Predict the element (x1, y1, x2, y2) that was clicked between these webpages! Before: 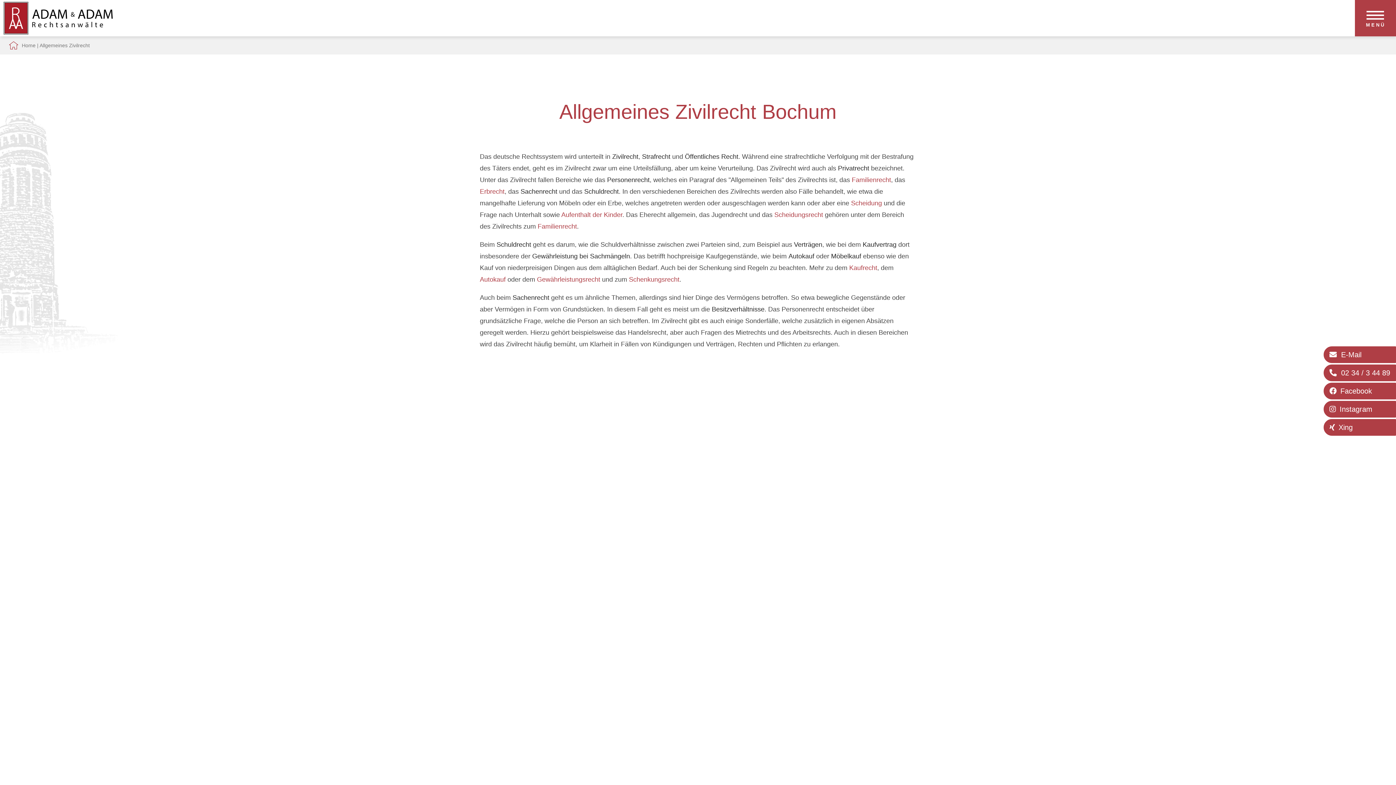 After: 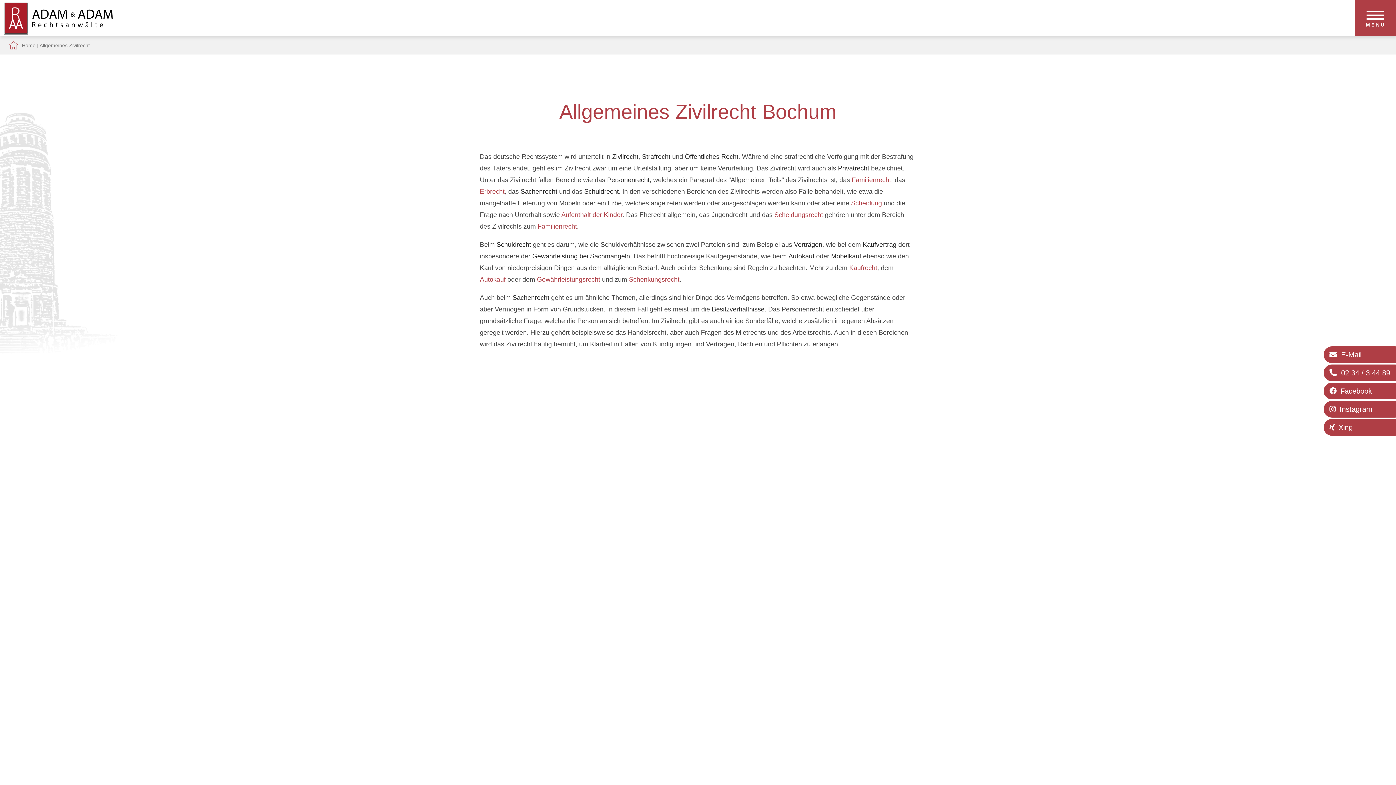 Action: bbox: (1323, 364, 1396, 381) label: 02 34 / 3 44 89